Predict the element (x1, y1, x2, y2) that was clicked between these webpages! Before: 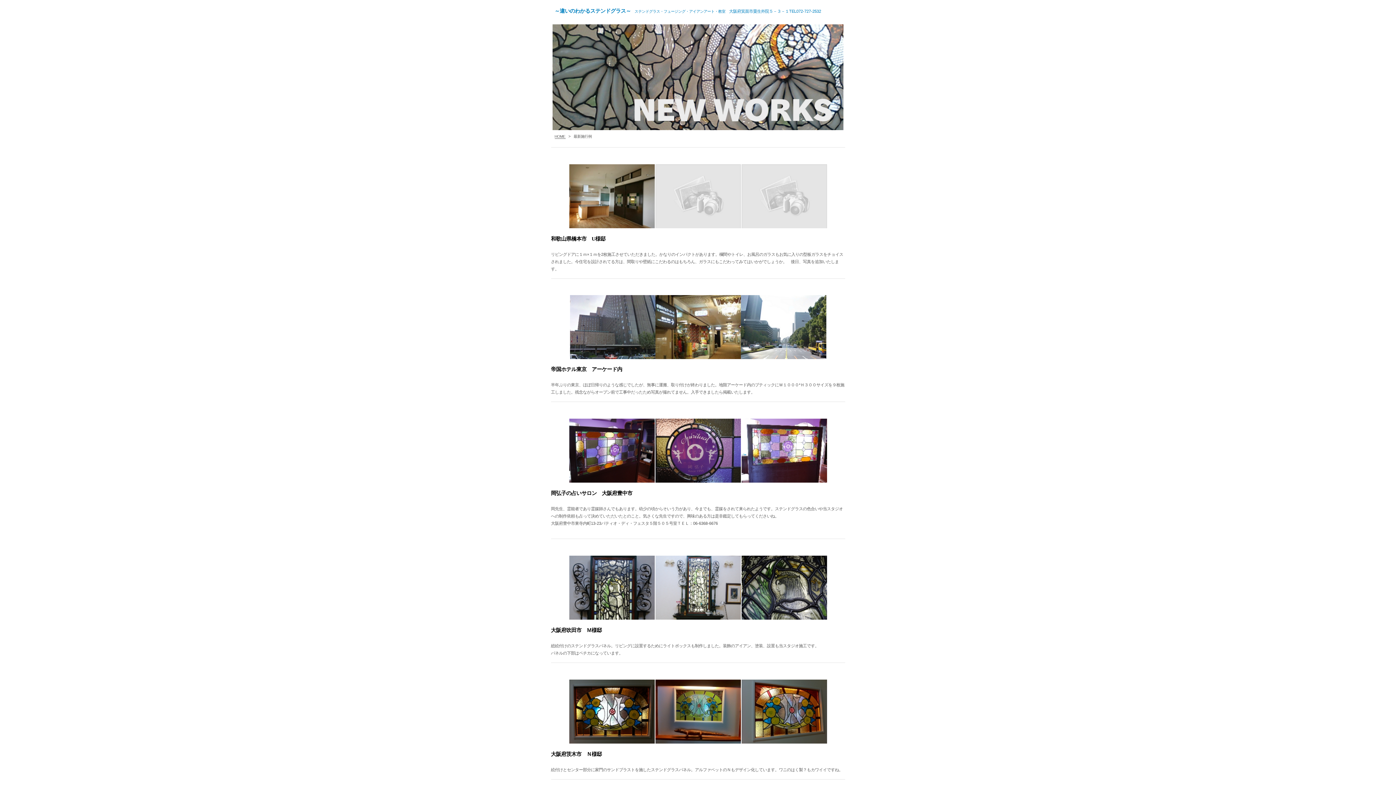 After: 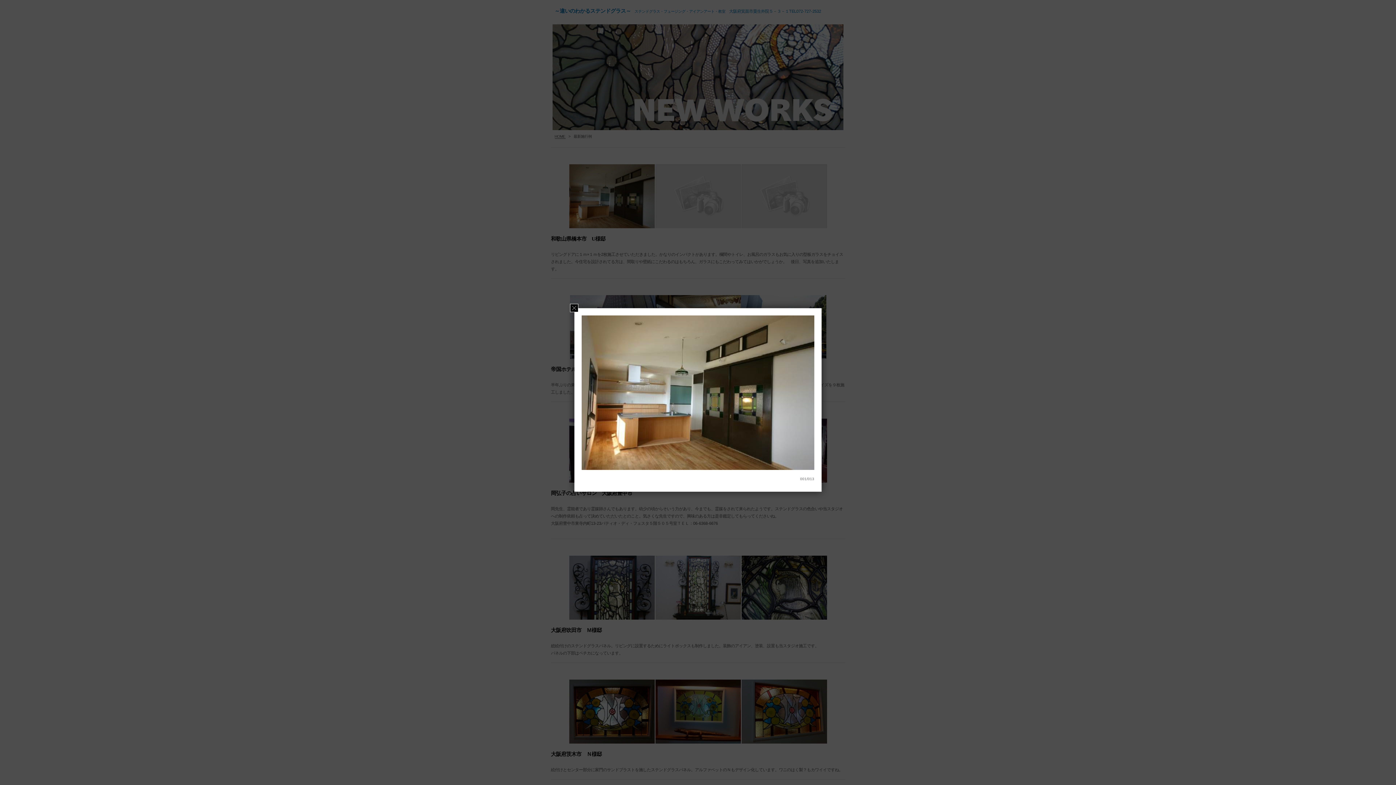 Action: bbox: (568, 222, 655, 227)